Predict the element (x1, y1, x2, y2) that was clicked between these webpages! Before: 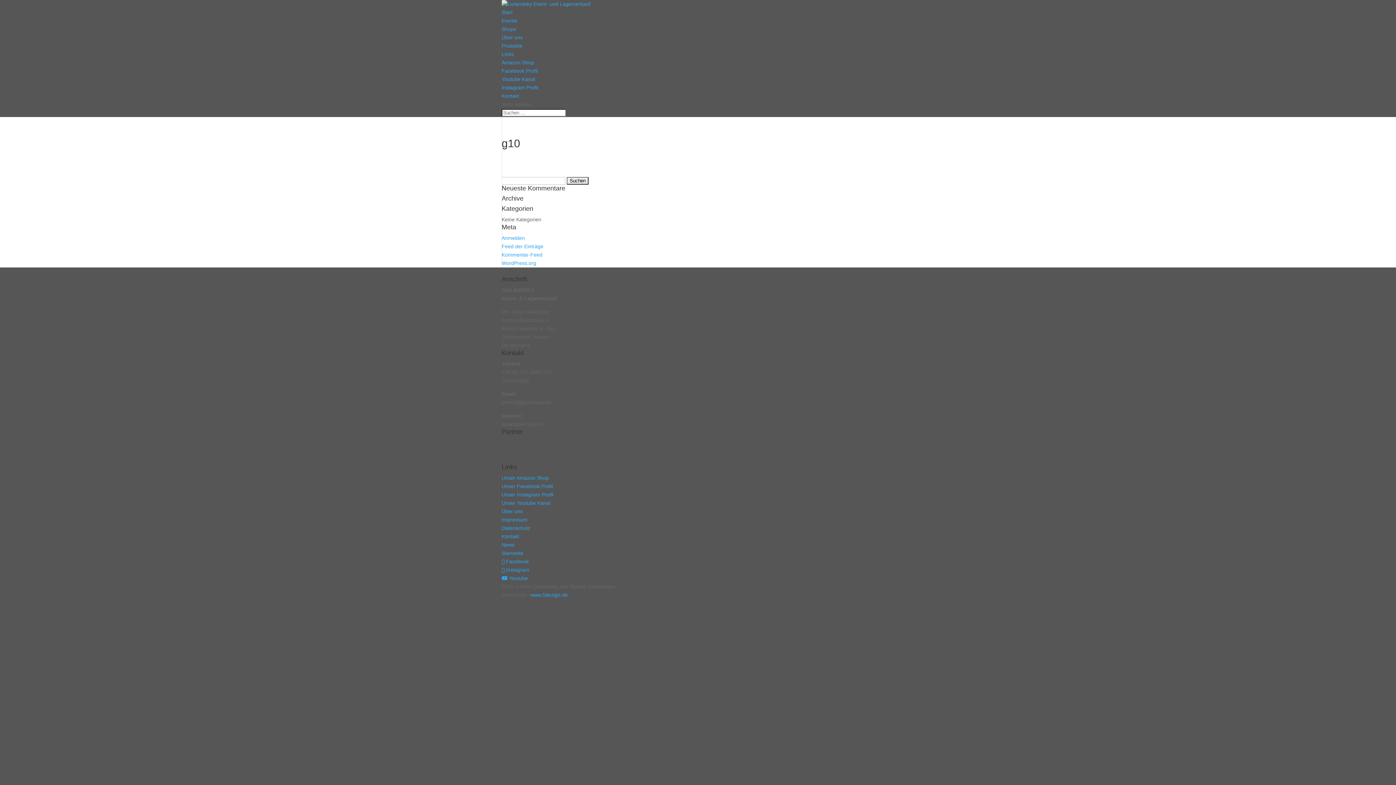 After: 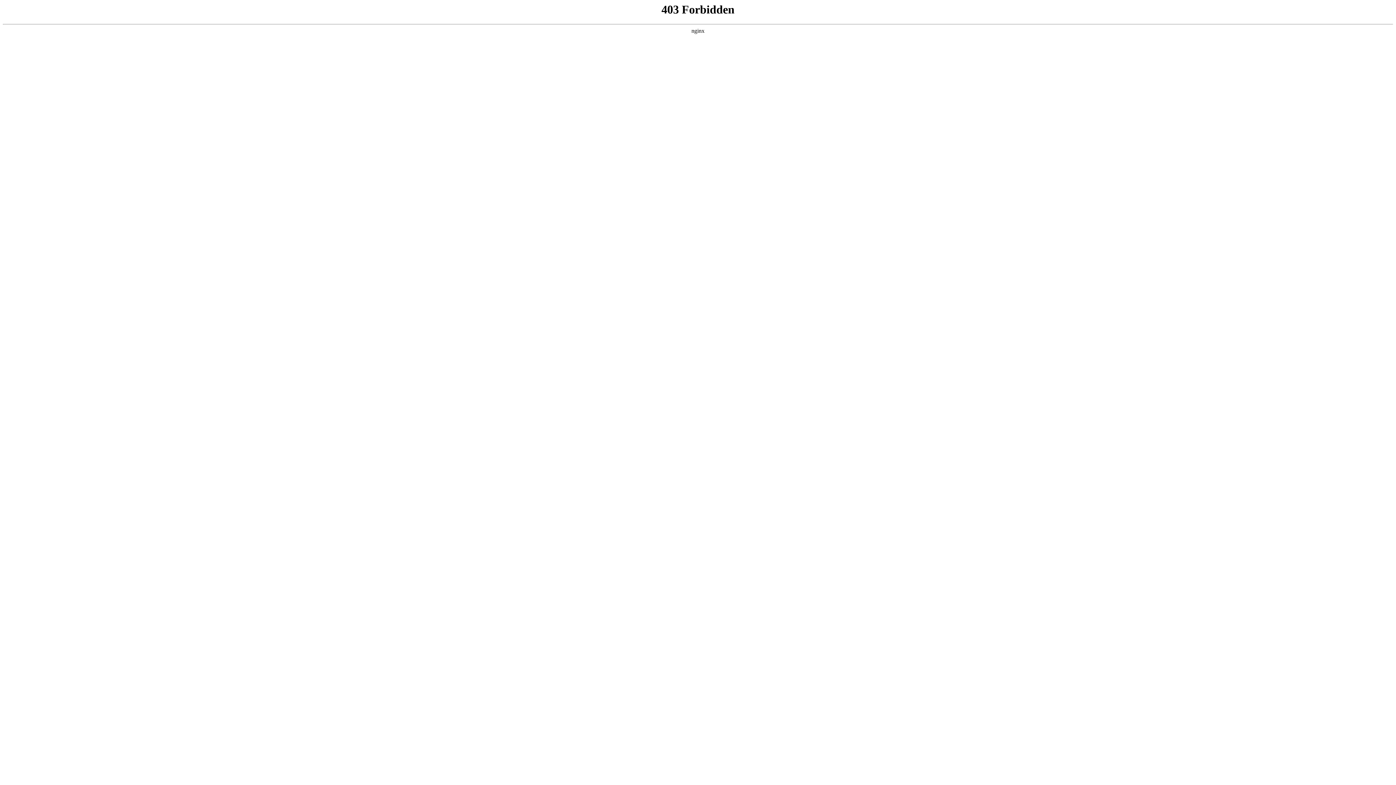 Action: bbox: (501, 260, 536, 266) label: WordPress.org